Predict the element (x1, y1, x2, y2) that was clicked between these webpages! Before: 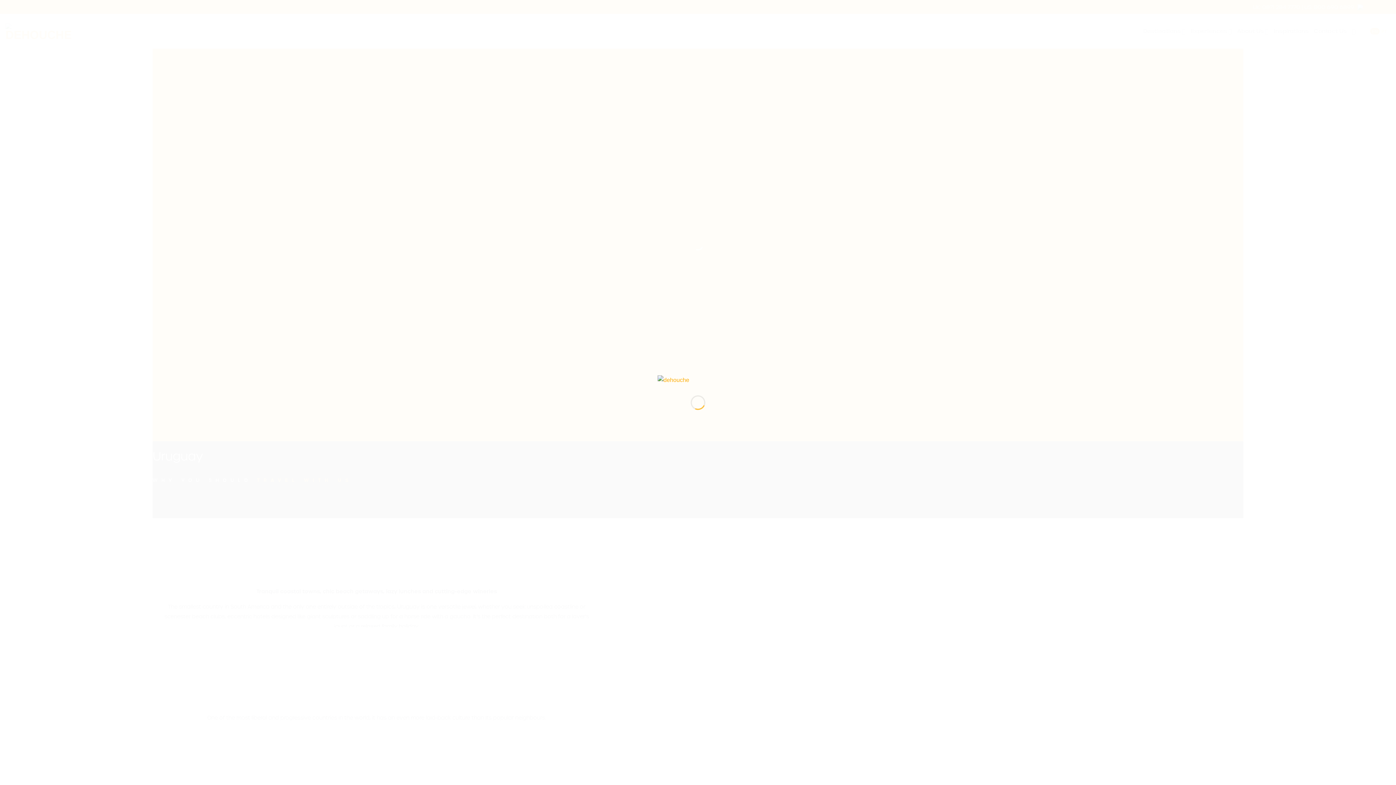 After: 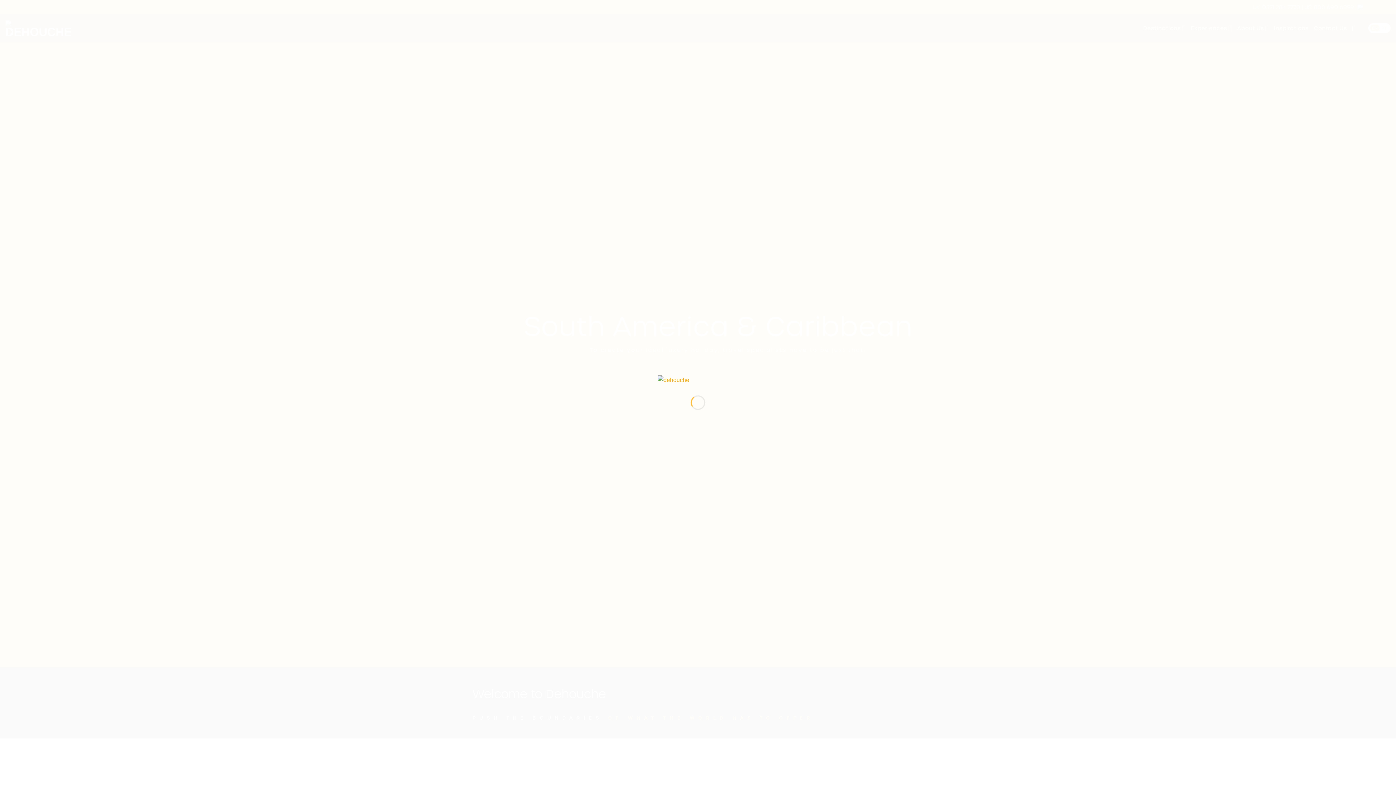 Action: bbox: (657, 376, 738, 382)